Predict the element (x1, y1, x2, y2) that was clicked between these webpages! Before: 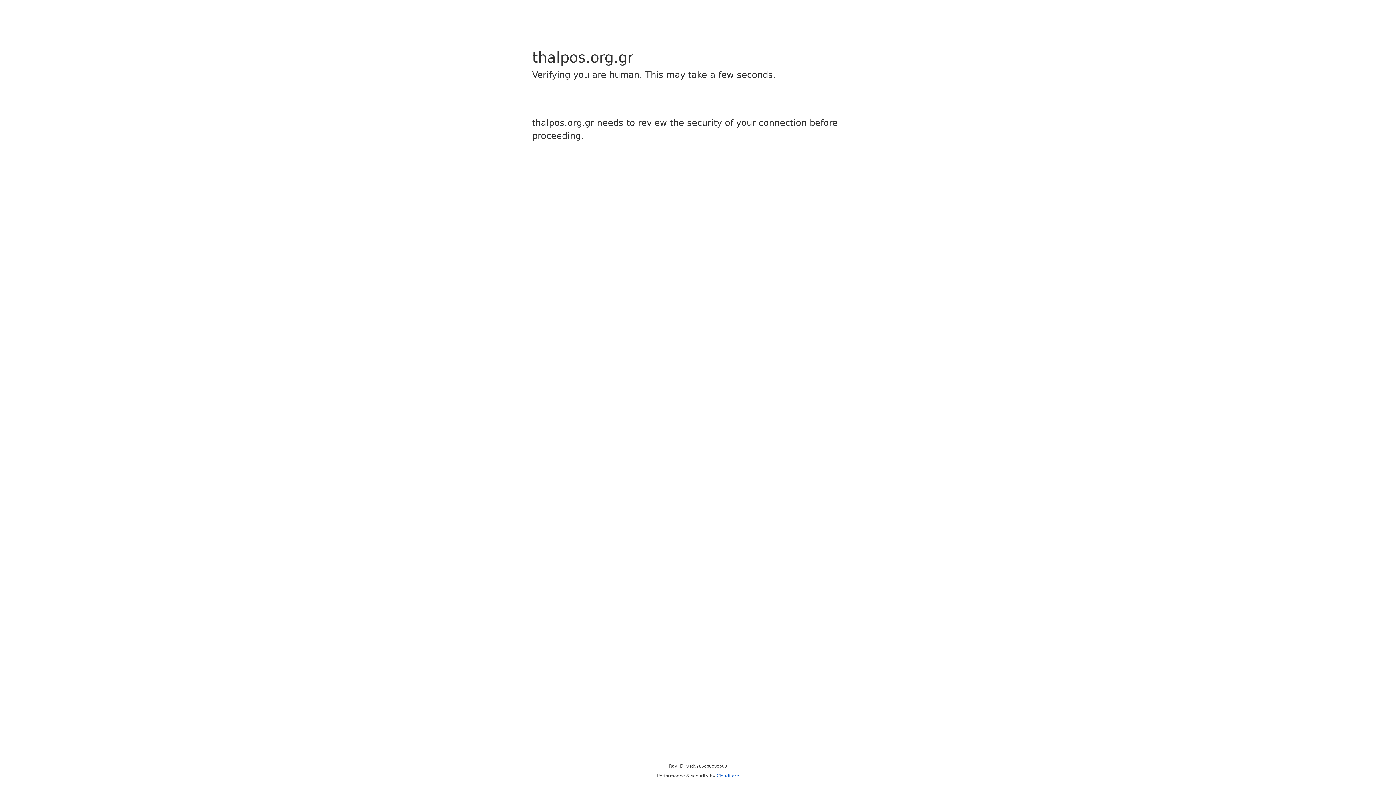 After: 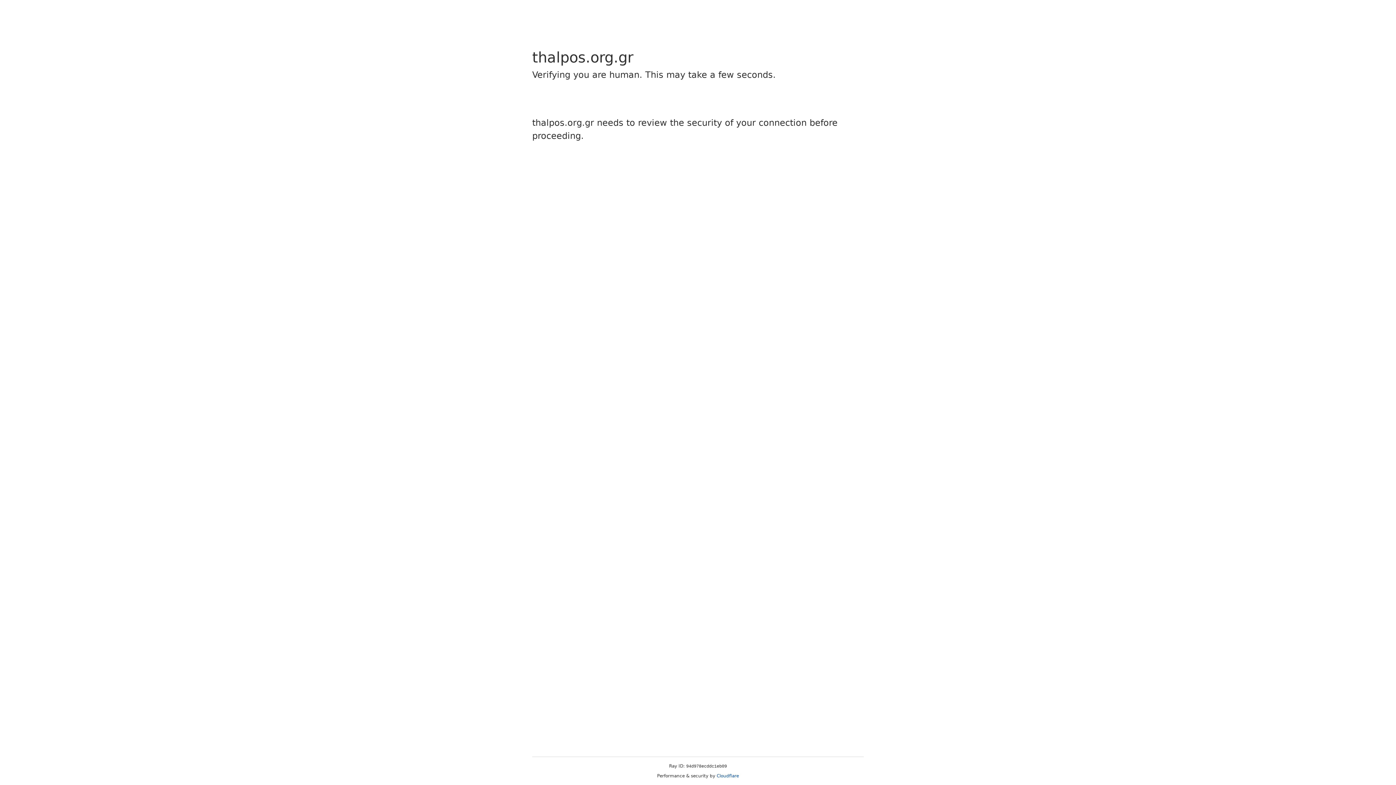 Action: label: Cloudflare bbox: (716, 773, 739, 778)